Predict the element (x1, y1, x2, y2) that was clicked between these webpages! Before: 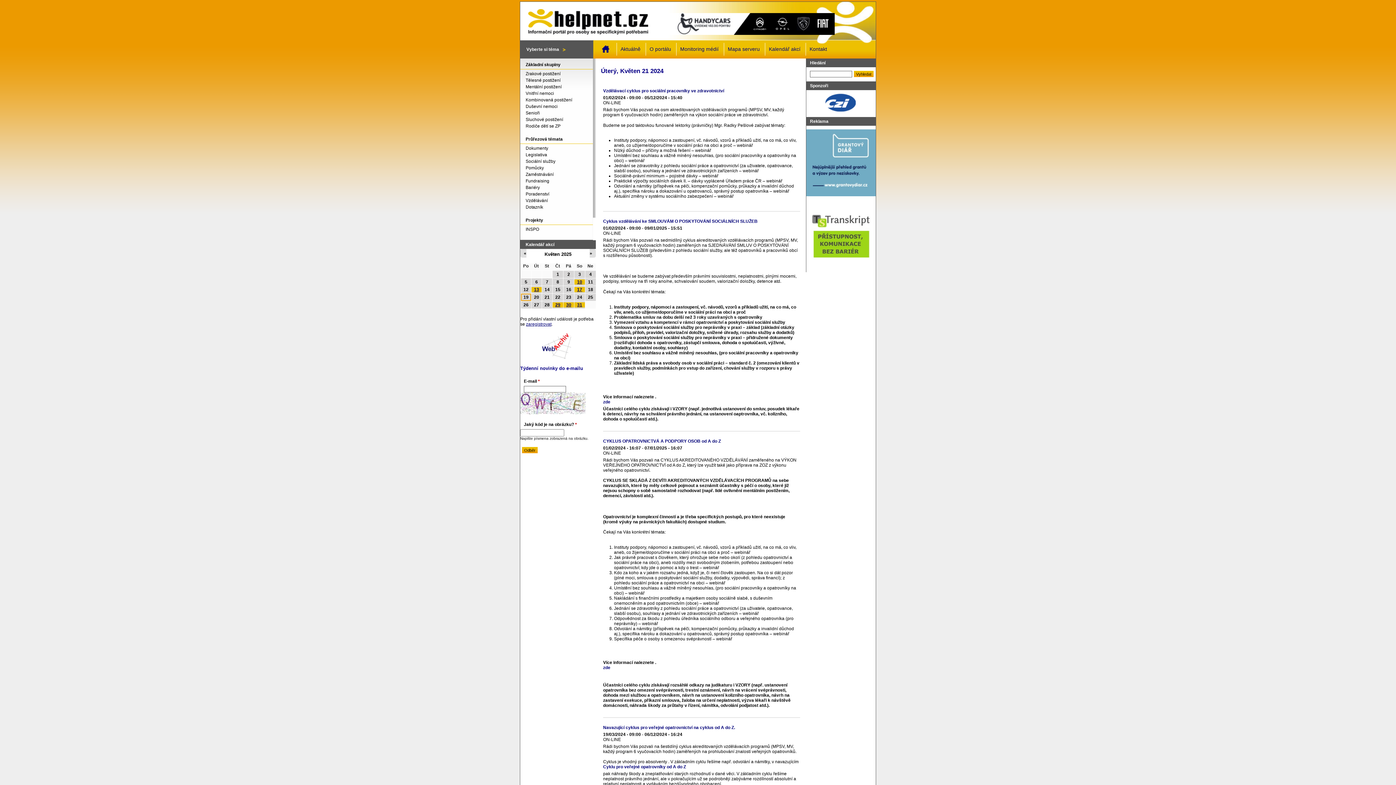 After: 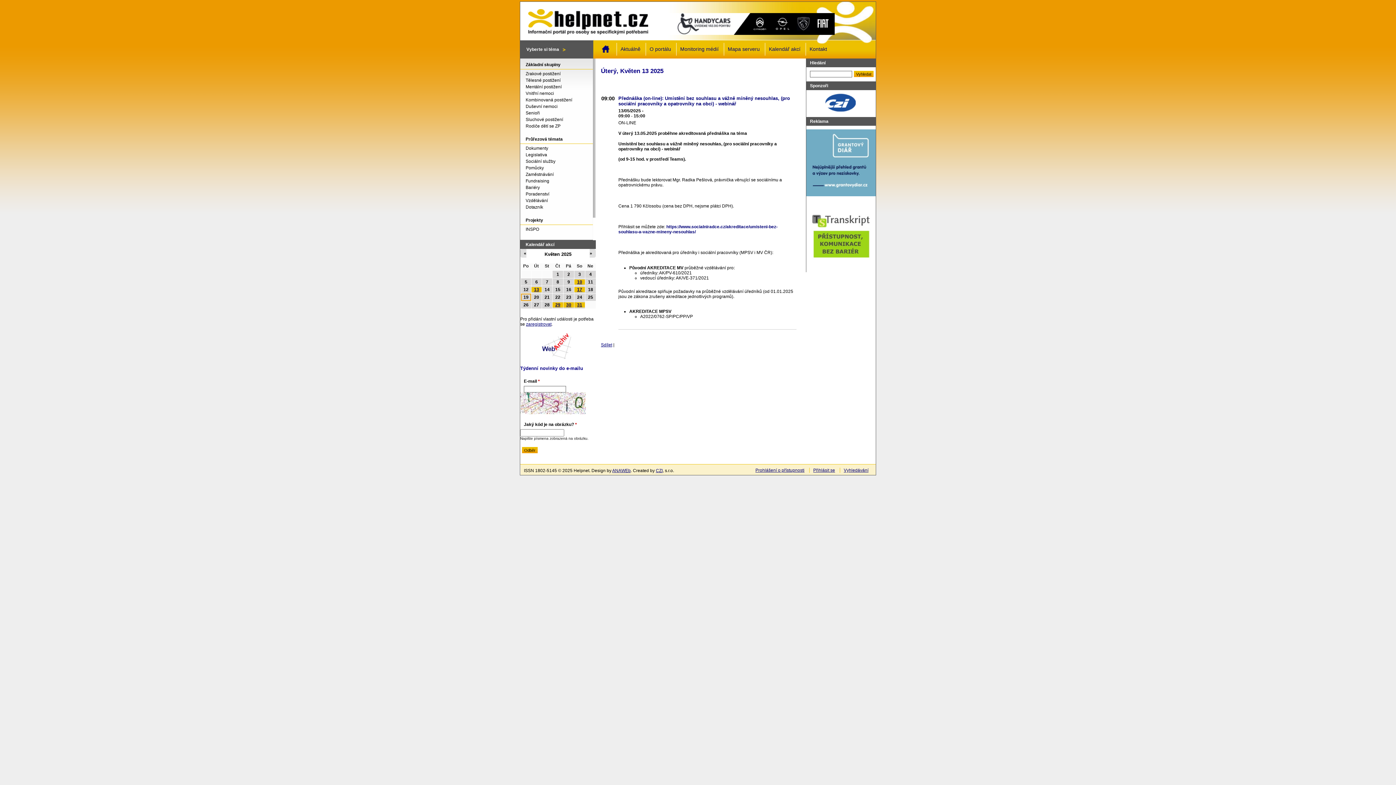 Action: label: 13 bbox: (534, 287, 539, 292)